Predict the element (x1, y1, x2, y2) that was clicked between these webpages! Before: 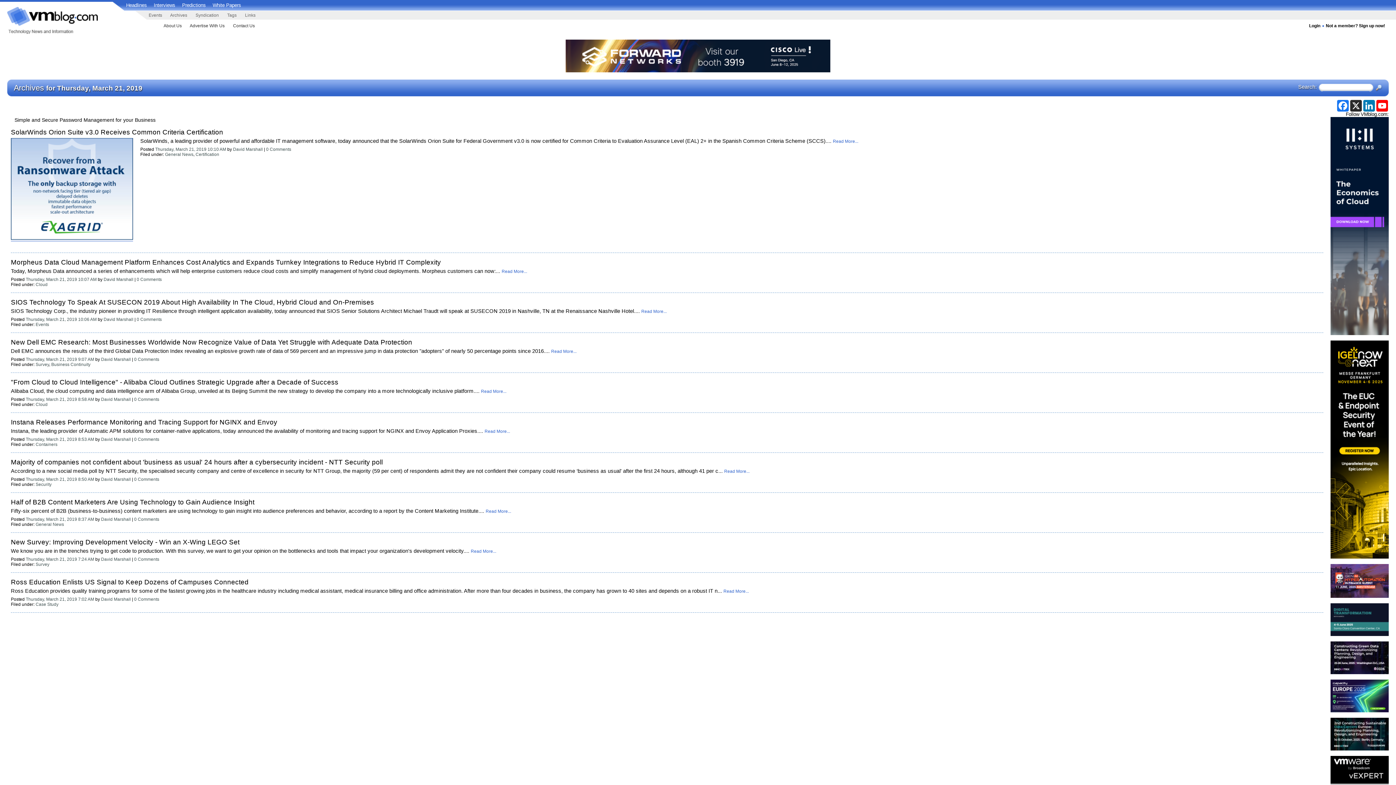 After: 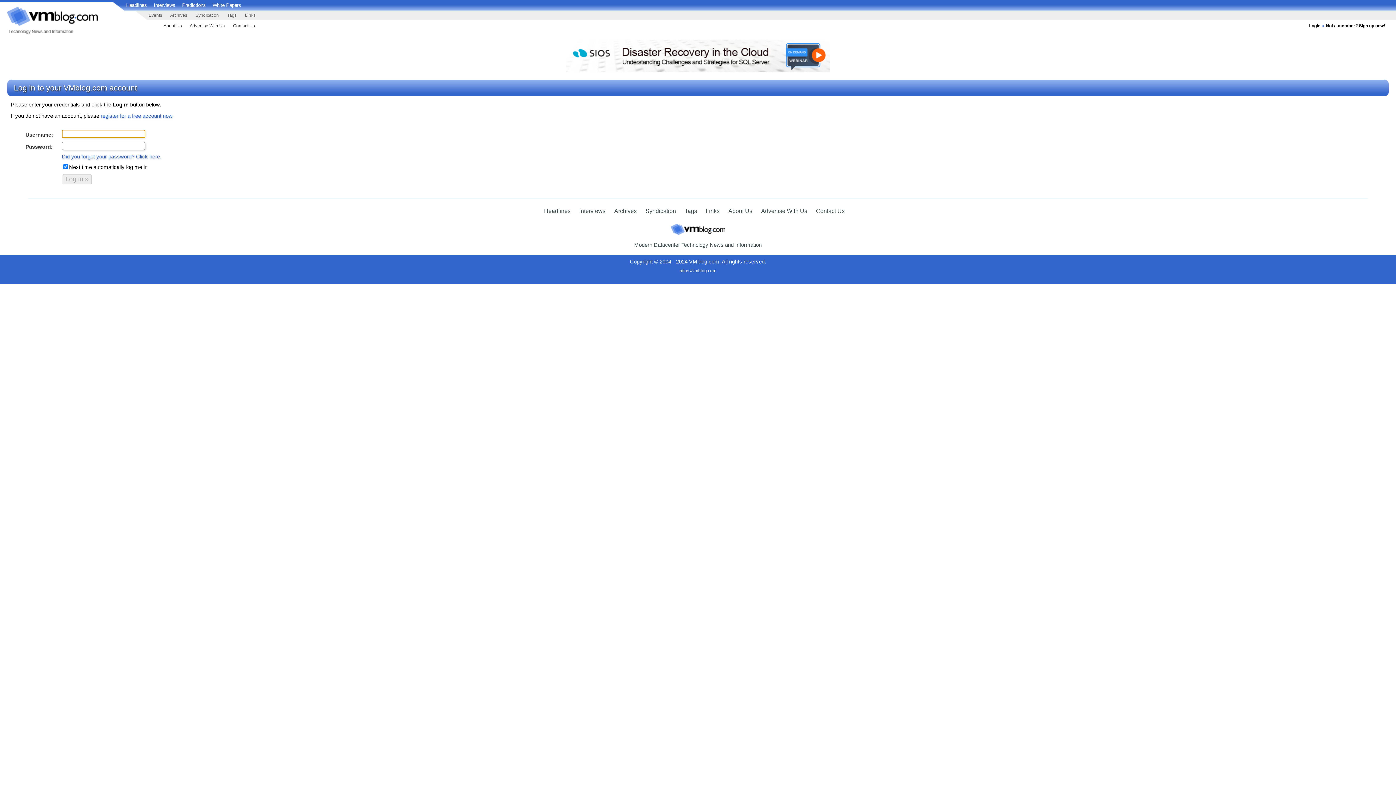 Action: bbox: (101, 477, 130, 482) label: David Marshall